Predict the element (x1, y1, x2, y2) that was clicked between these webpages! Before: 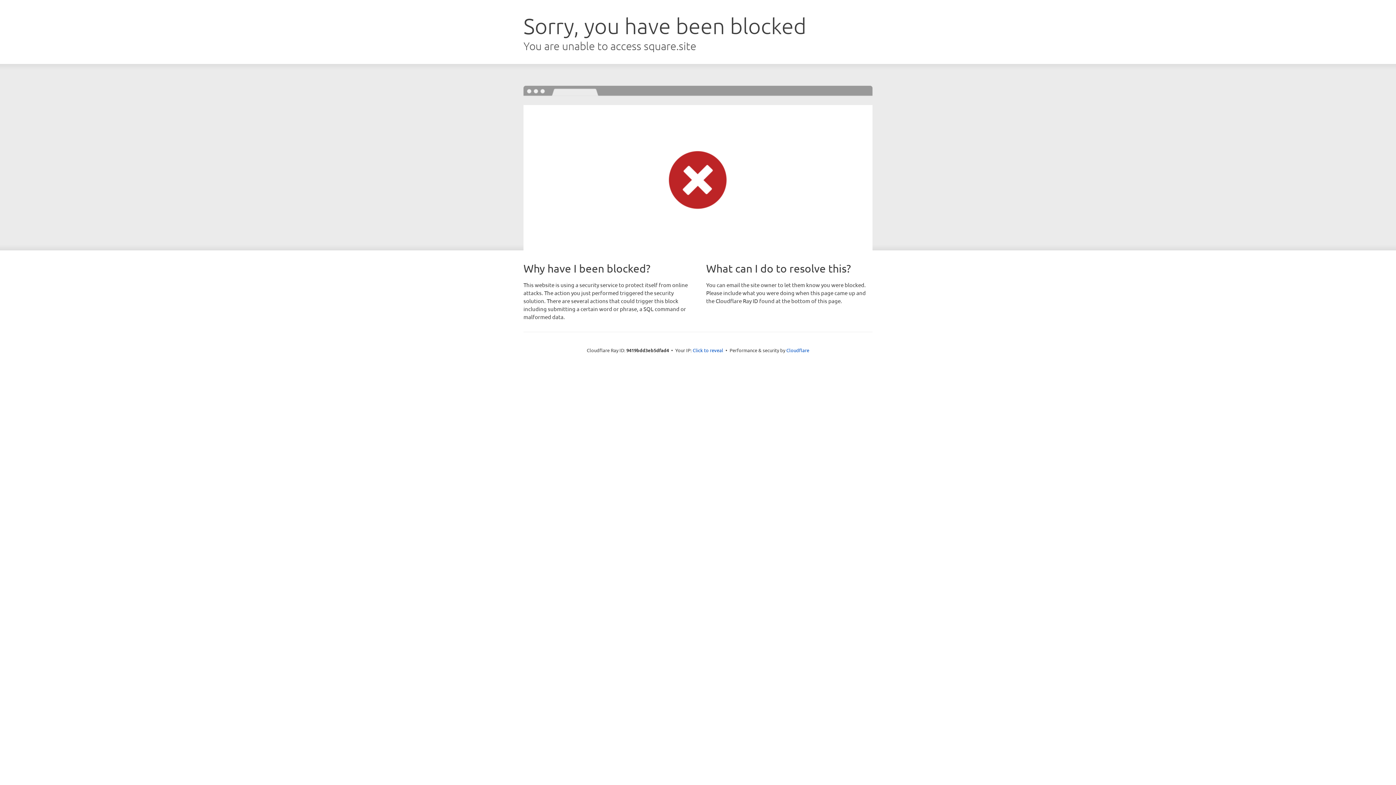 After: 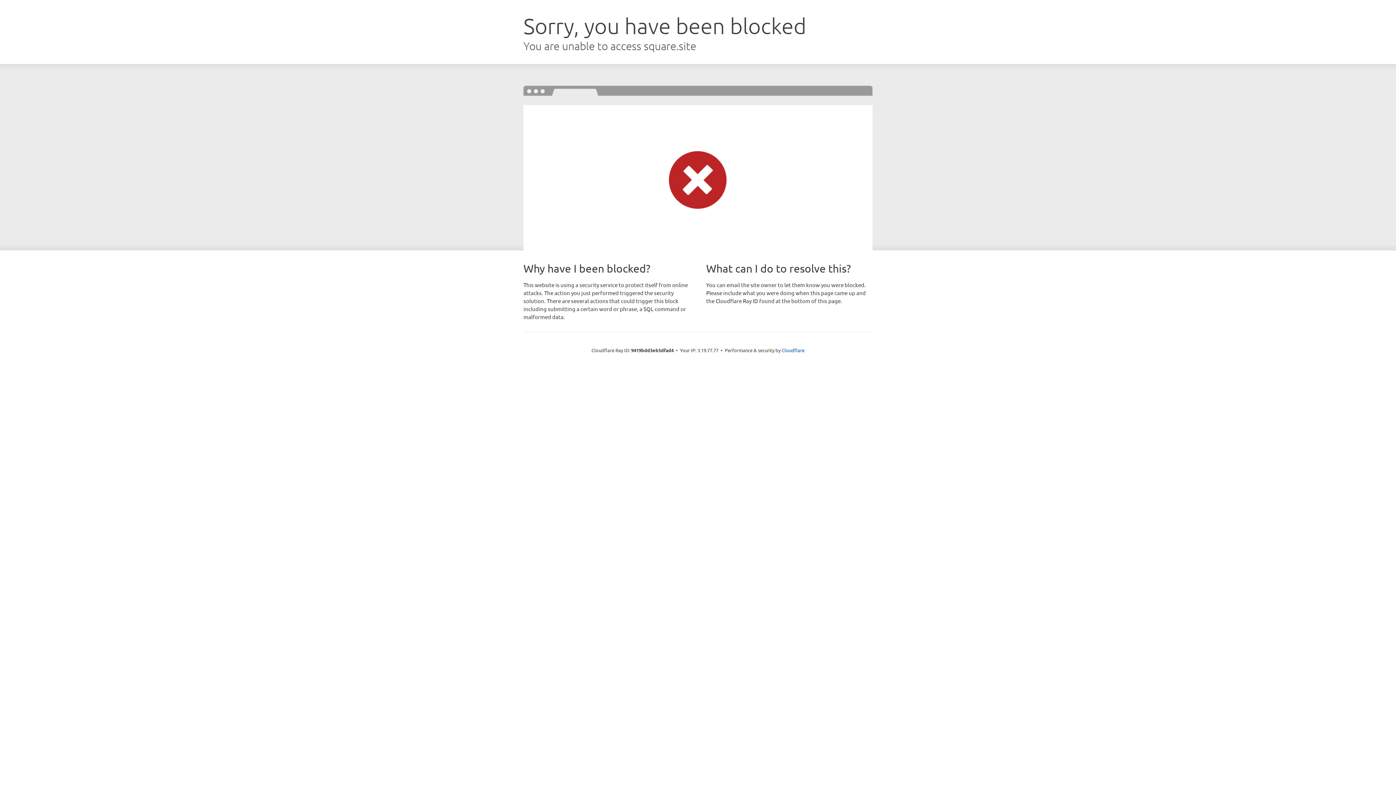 Action: label: Click to reveal bbox: (692, 346, 723, 353)